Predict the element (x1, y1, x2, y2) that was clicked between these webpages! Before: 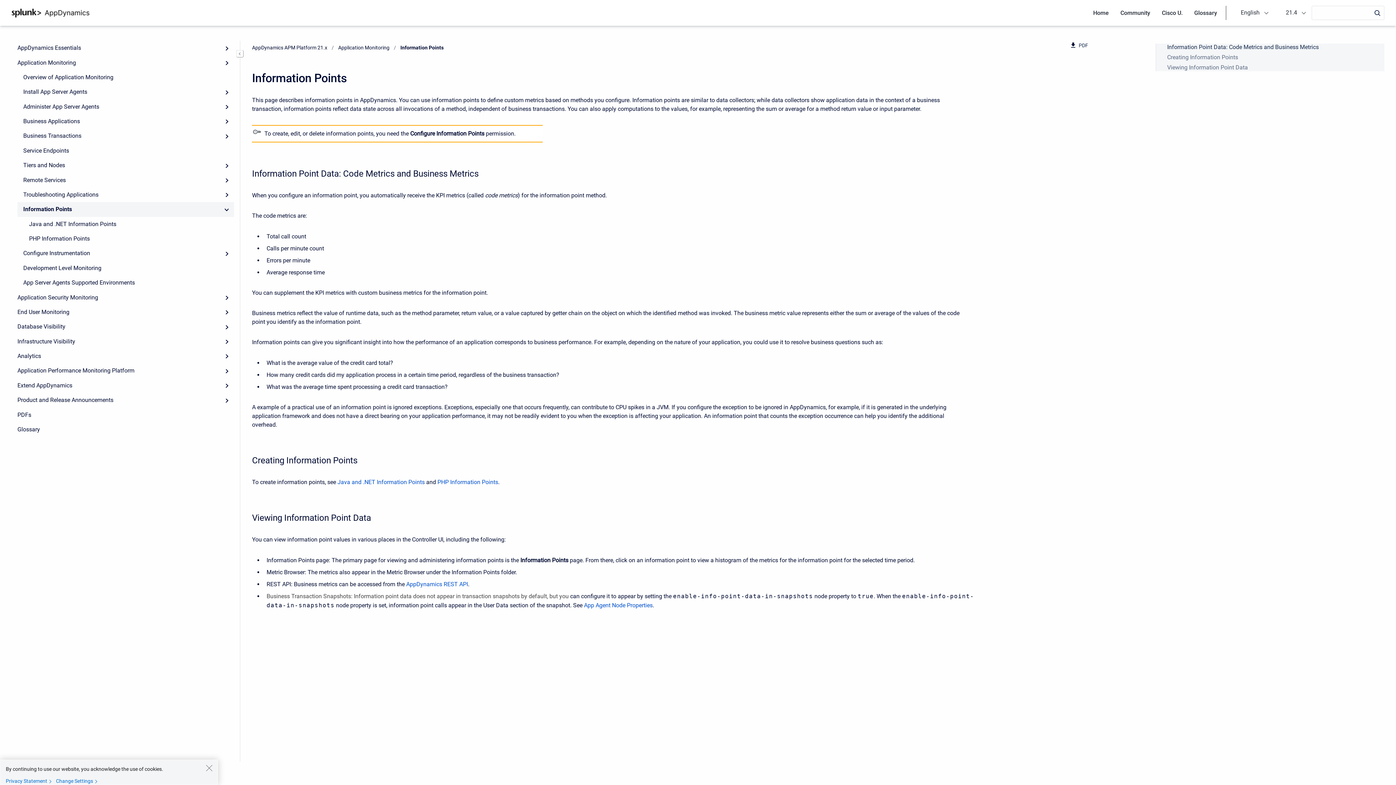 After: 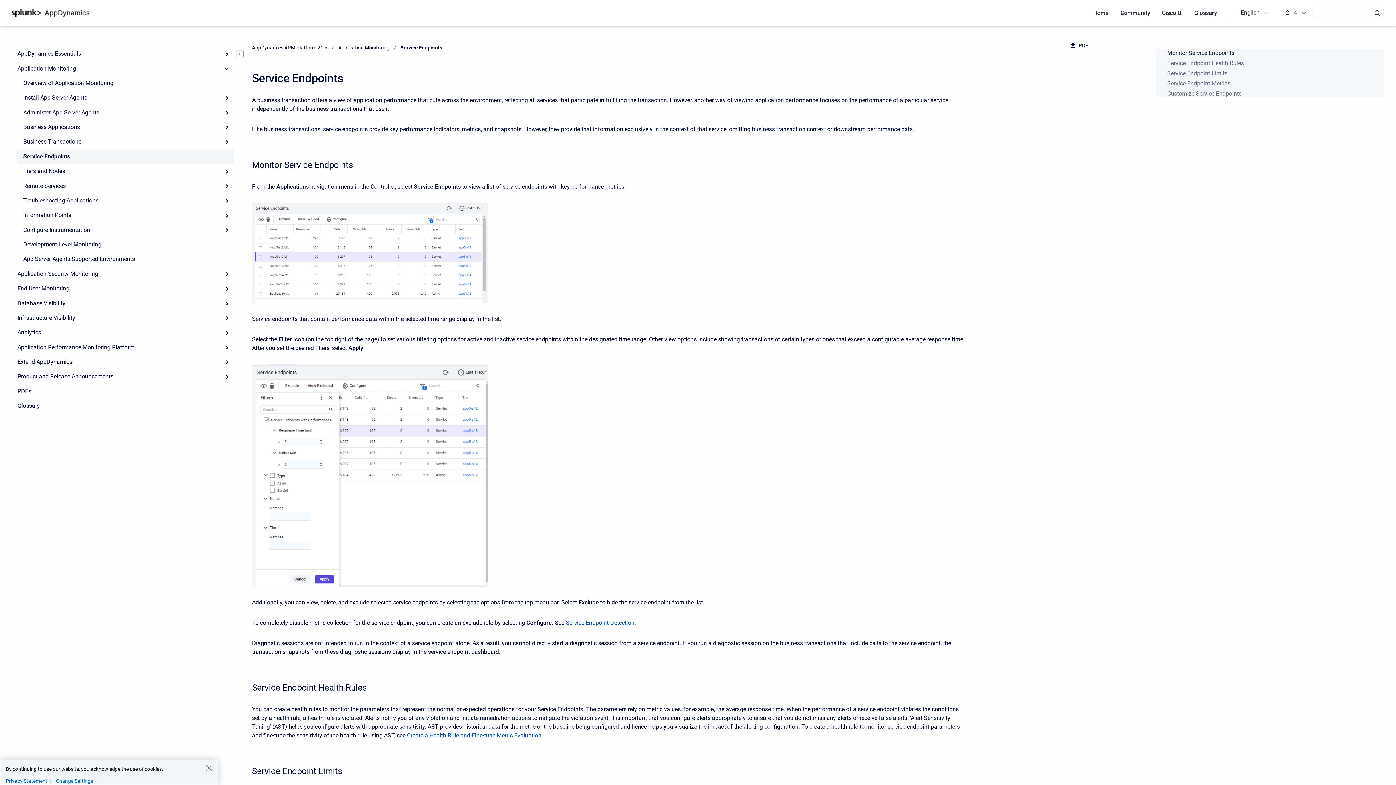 Action: bbox: (17, 143, 234, 158) label: Service Endpoints